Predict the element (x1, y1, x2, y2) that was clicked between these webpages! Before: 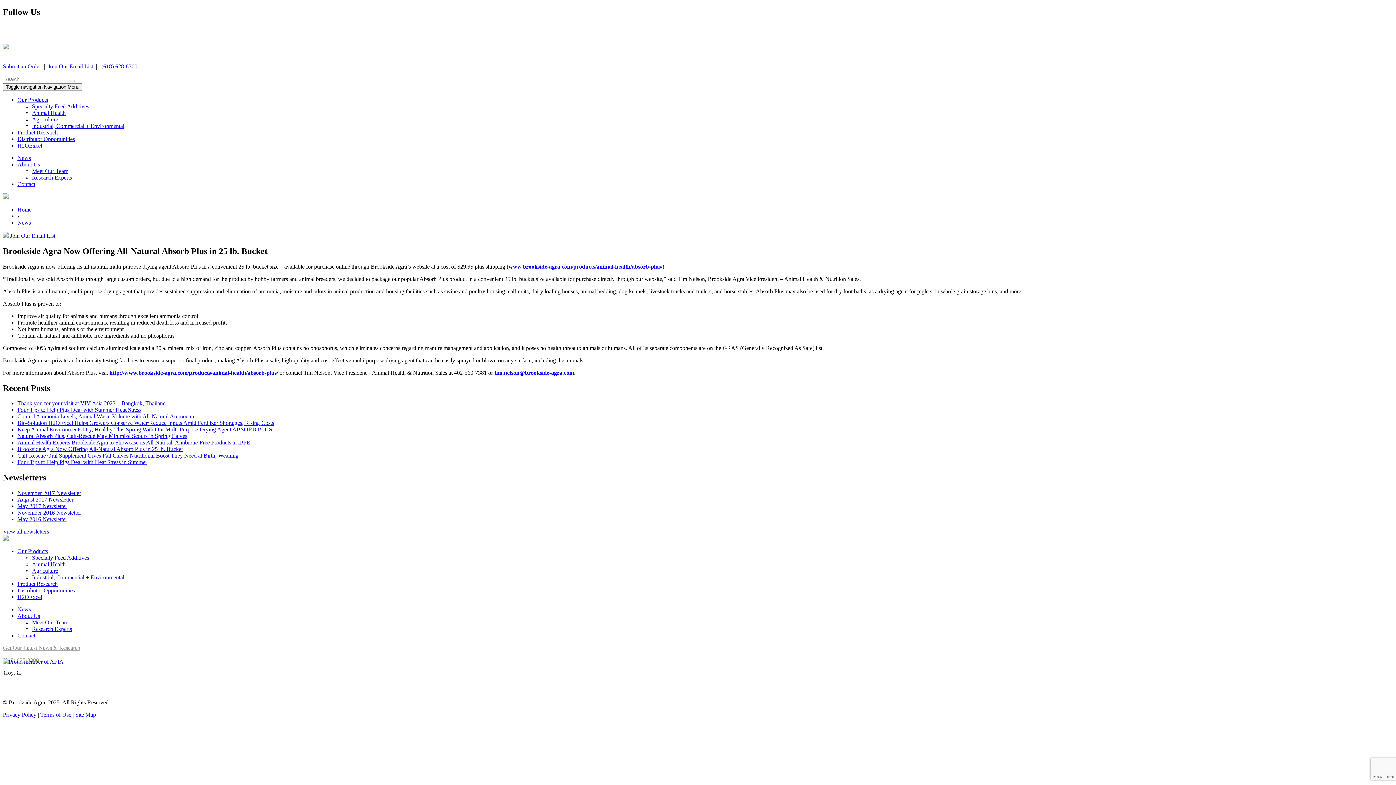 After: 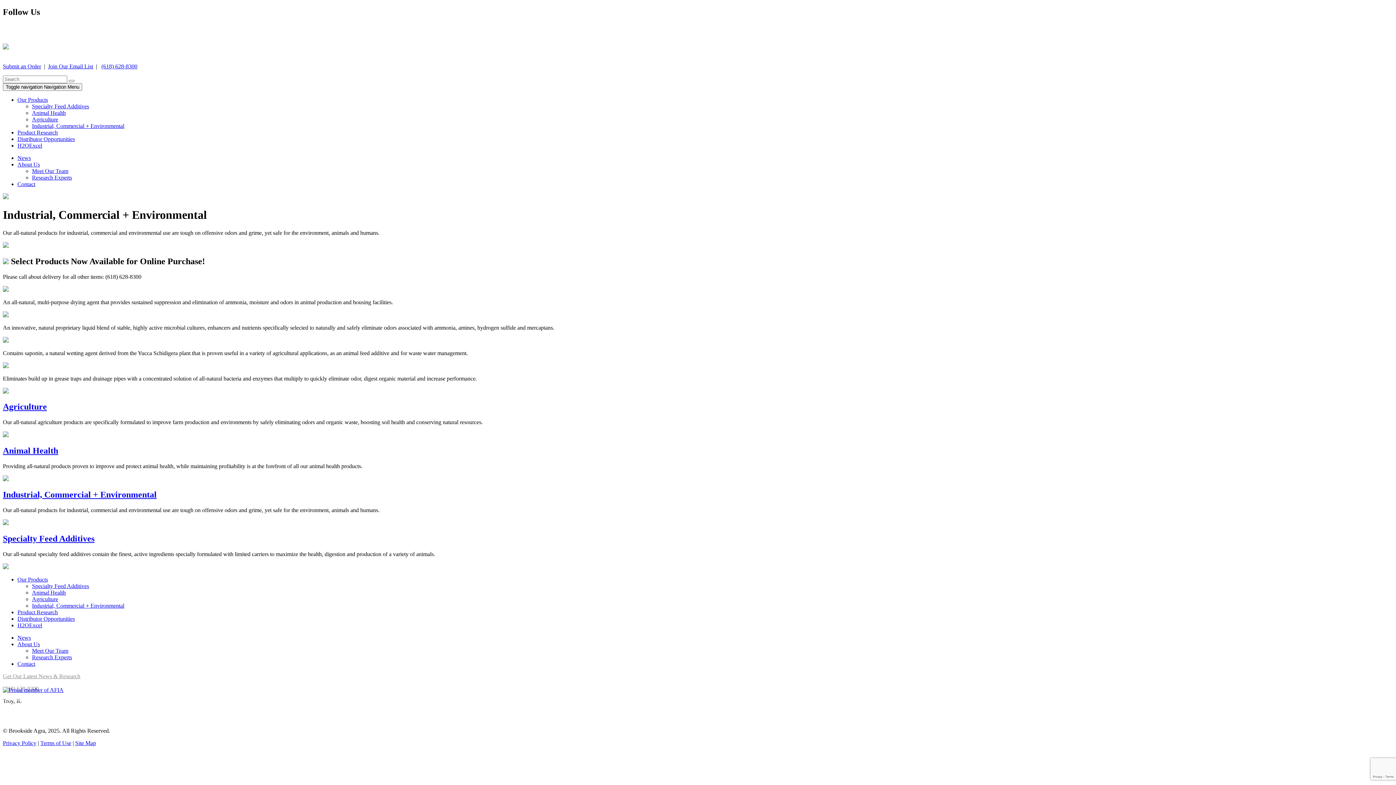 Action: bbox: (32, 122, 124, 129) label: Industrial, Commercial + Environmental